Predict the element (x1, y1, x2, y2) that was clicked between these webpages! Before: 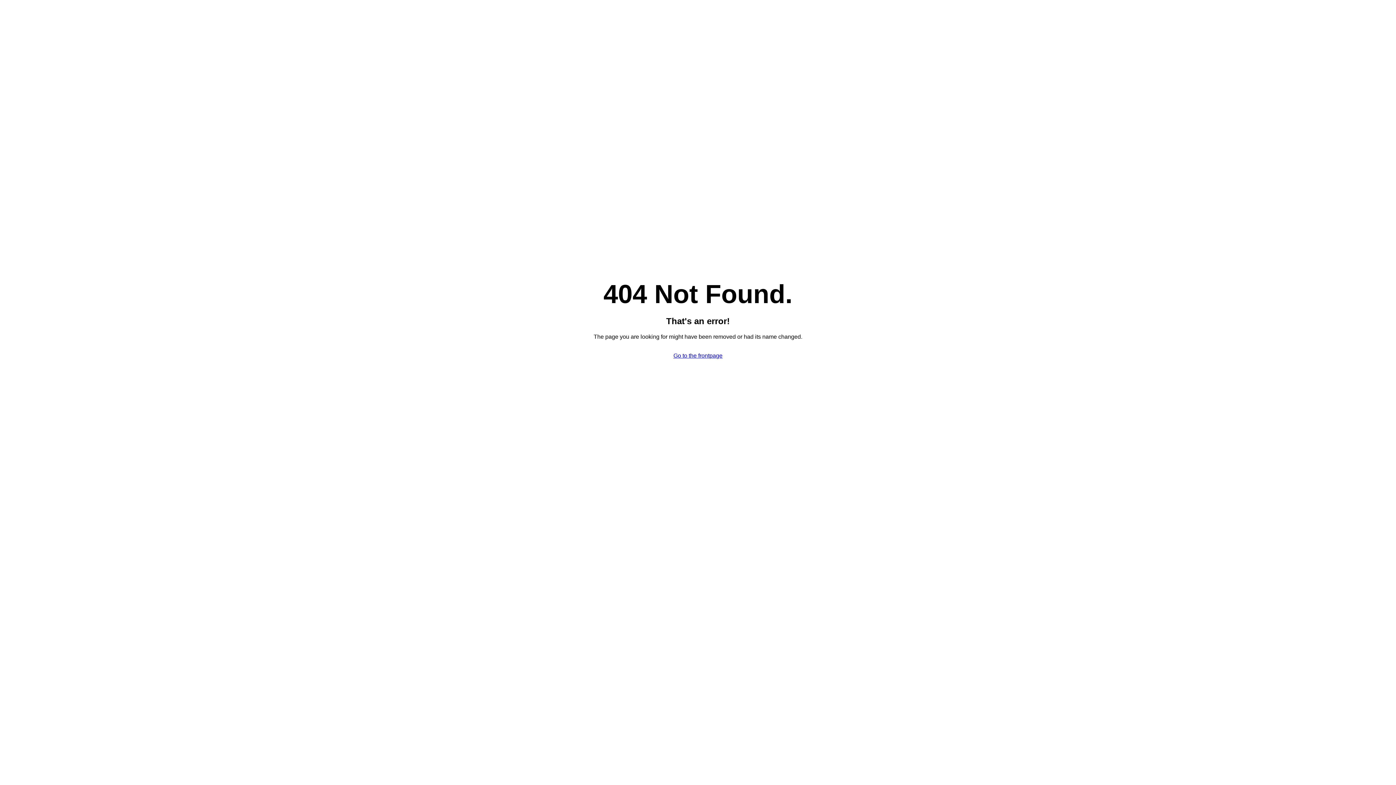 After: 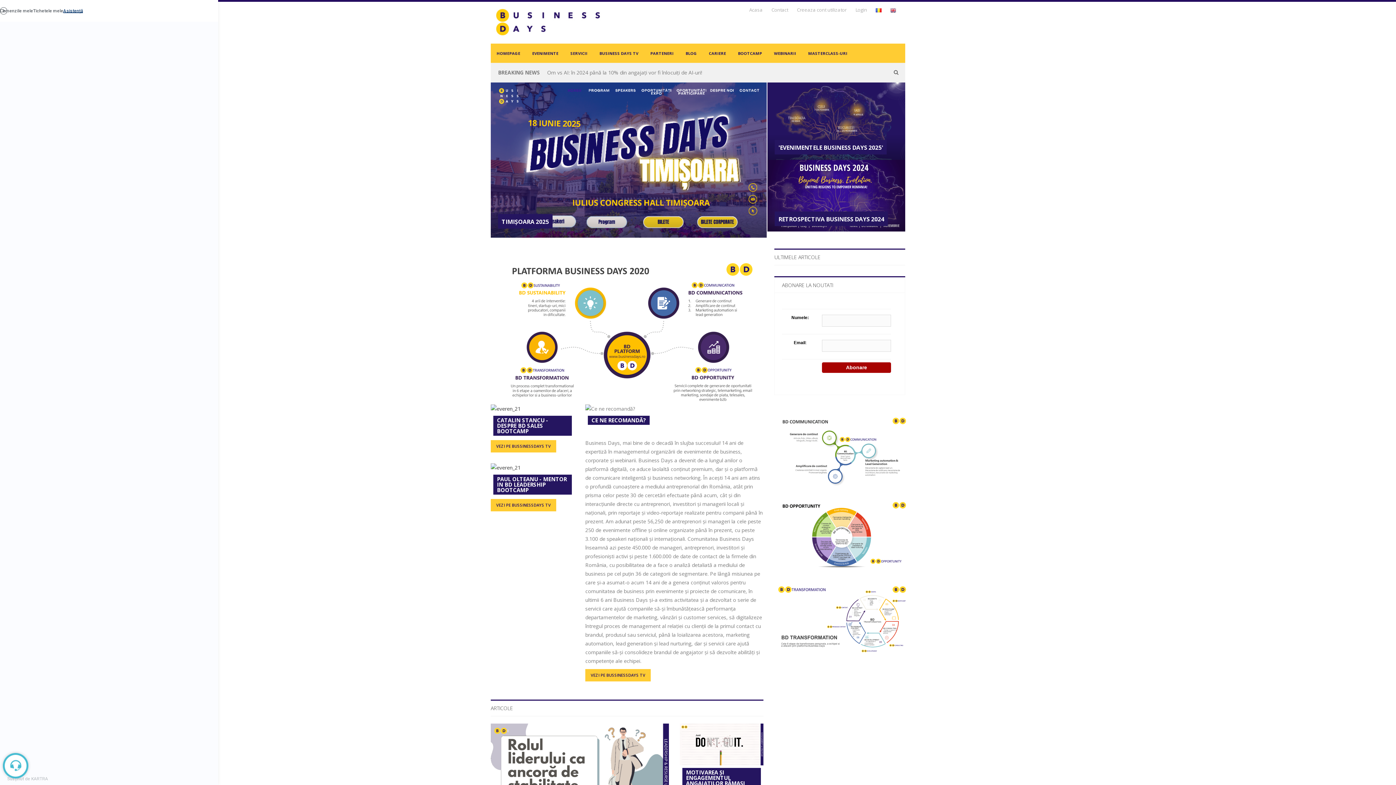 Action: bbox: (673, 352, 722, 358) label: Go to the frontpage